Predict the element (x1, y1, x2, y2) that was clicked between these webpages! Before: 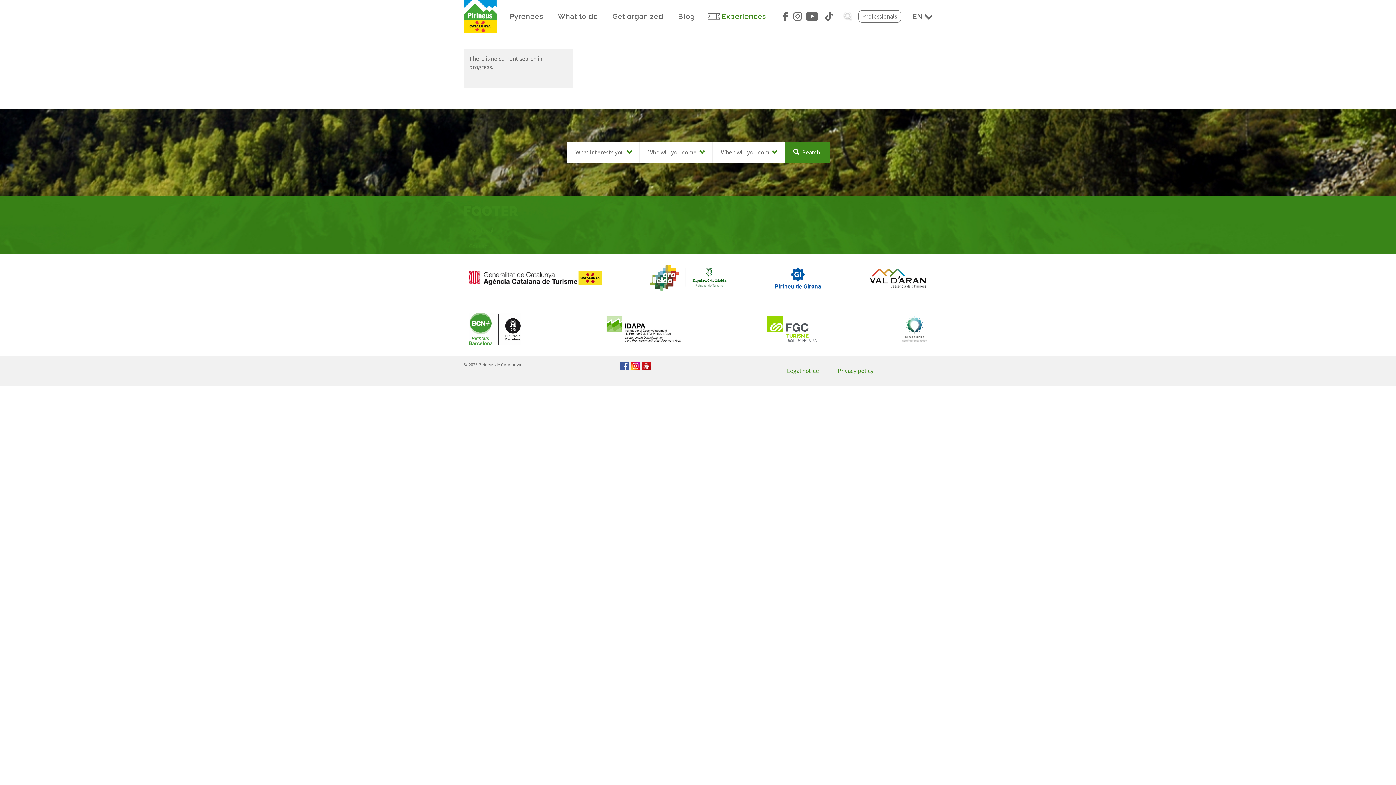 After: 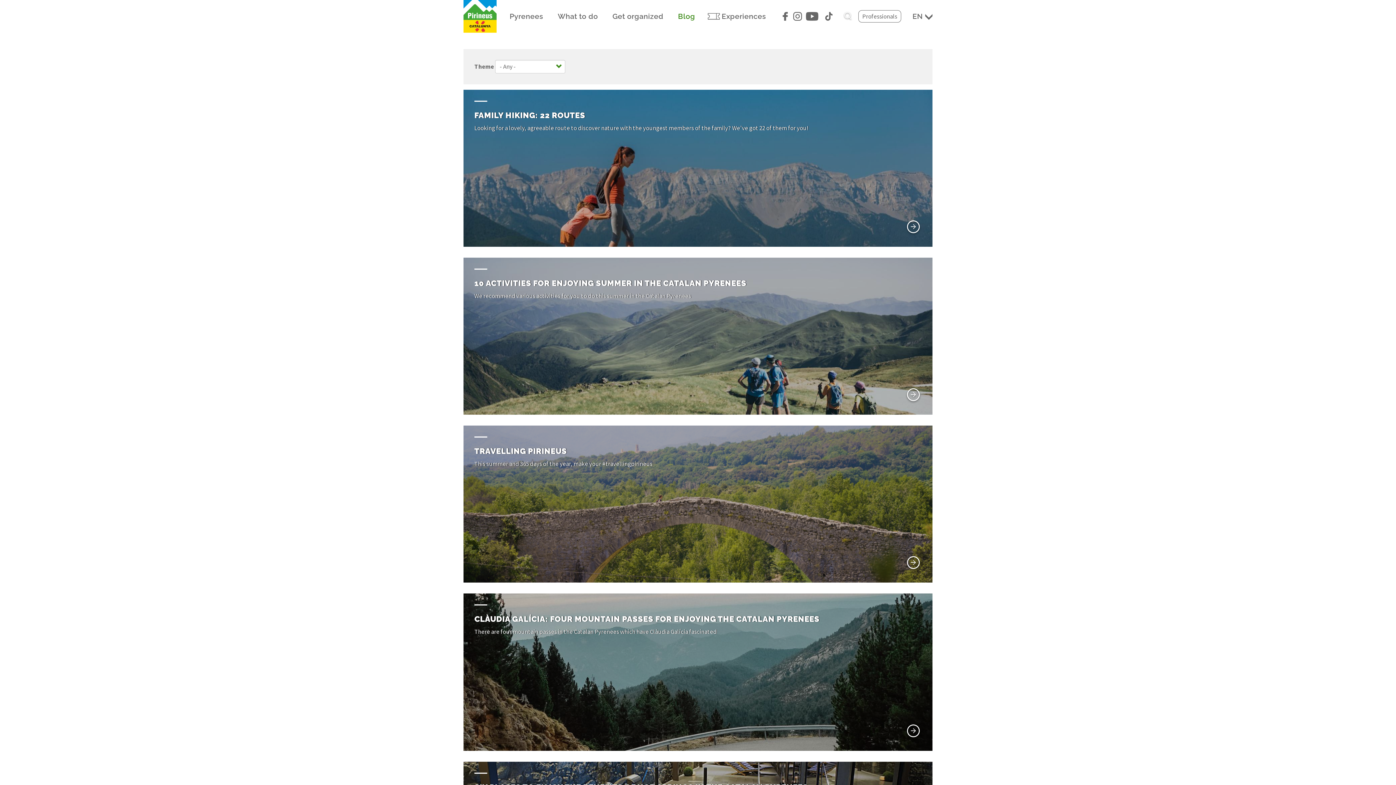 Action: label: Blog bbox: (670, 7, 702, 25)